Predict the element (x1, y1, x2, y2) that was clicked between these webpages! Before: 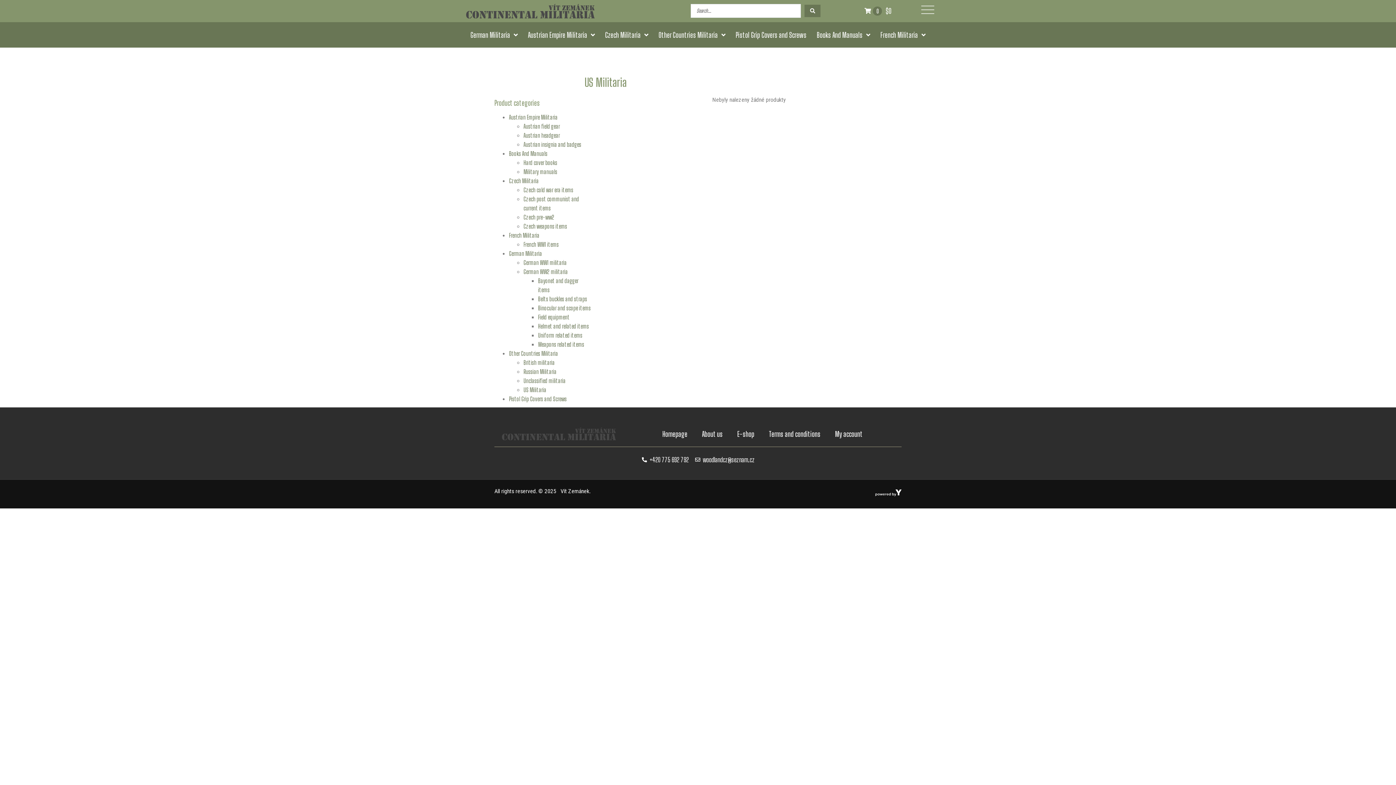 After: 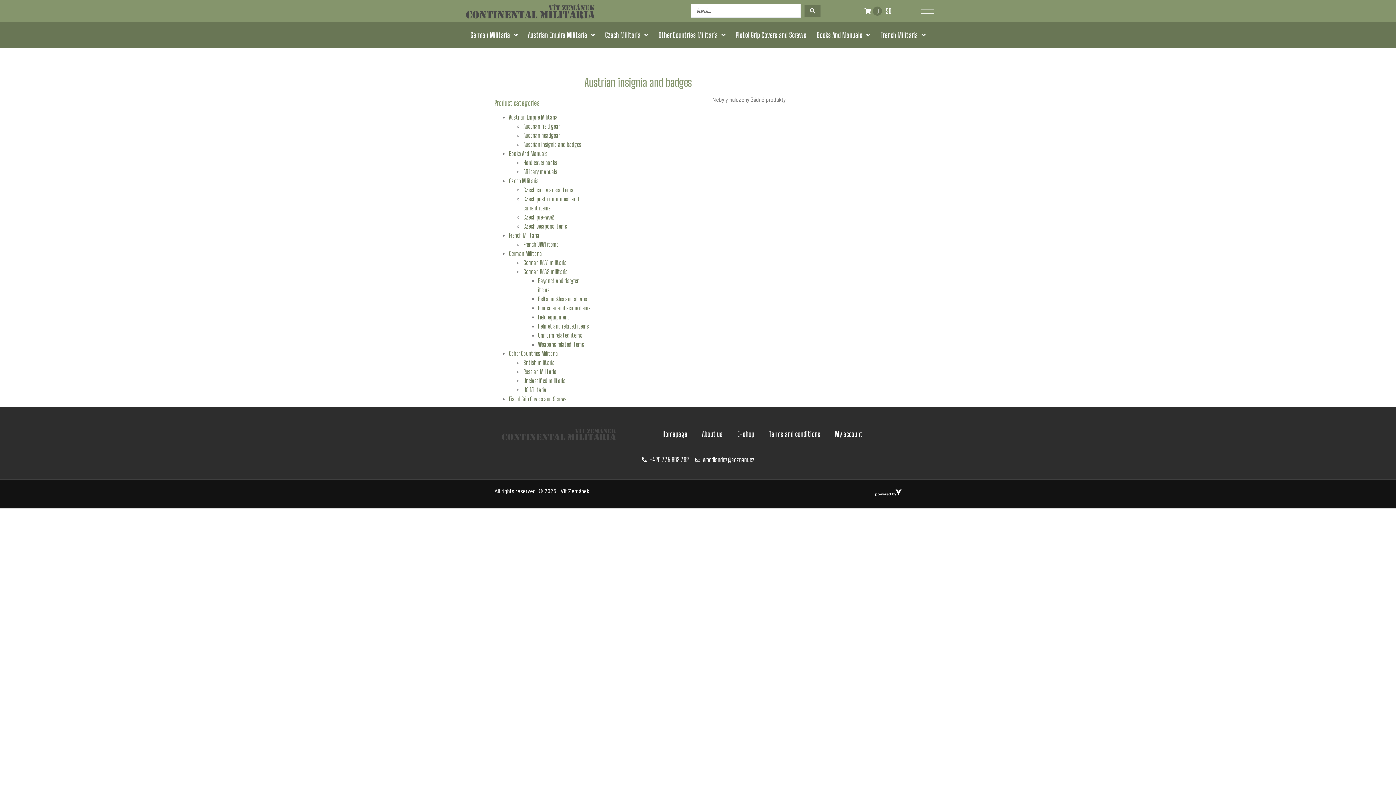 Action: label: Austrian insignia and badges bbox: (523, 140, 581, 147)